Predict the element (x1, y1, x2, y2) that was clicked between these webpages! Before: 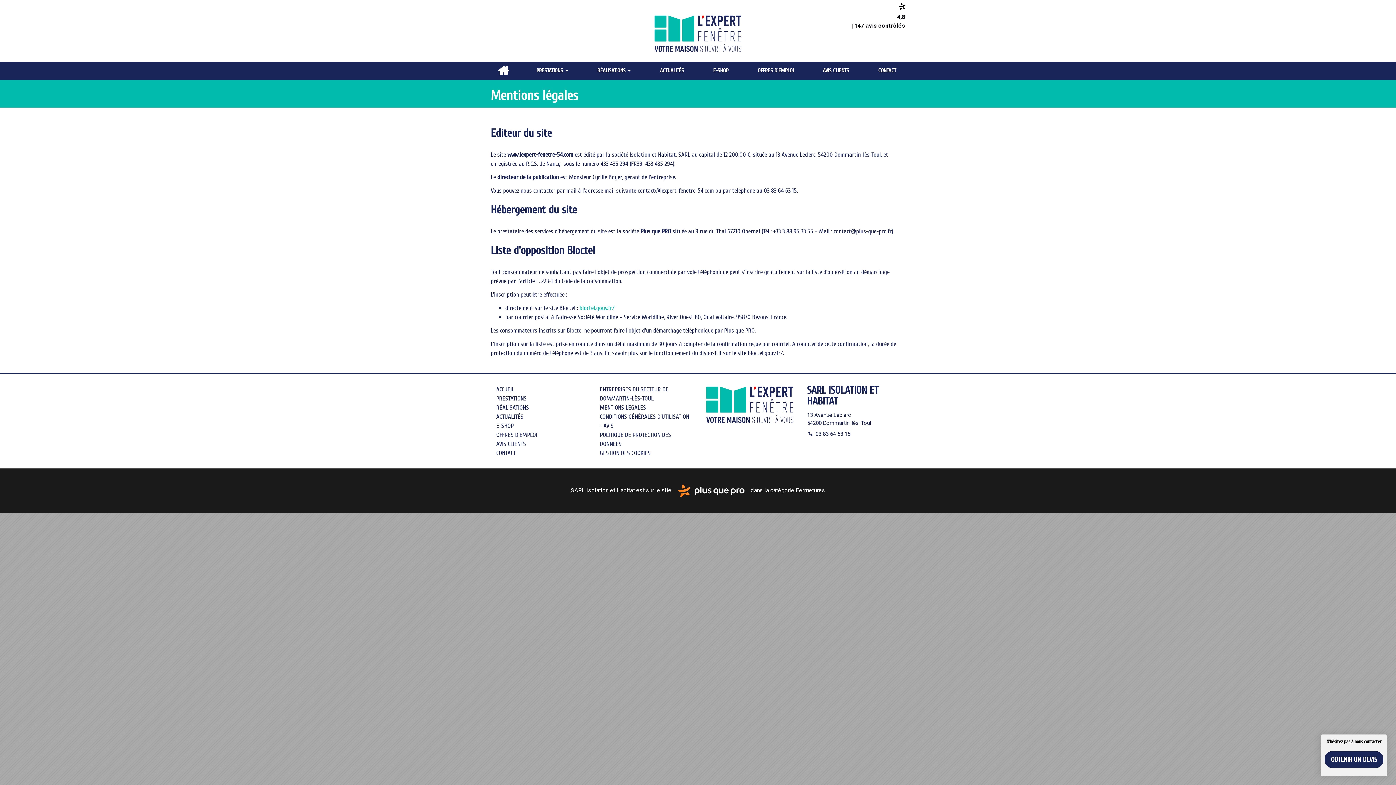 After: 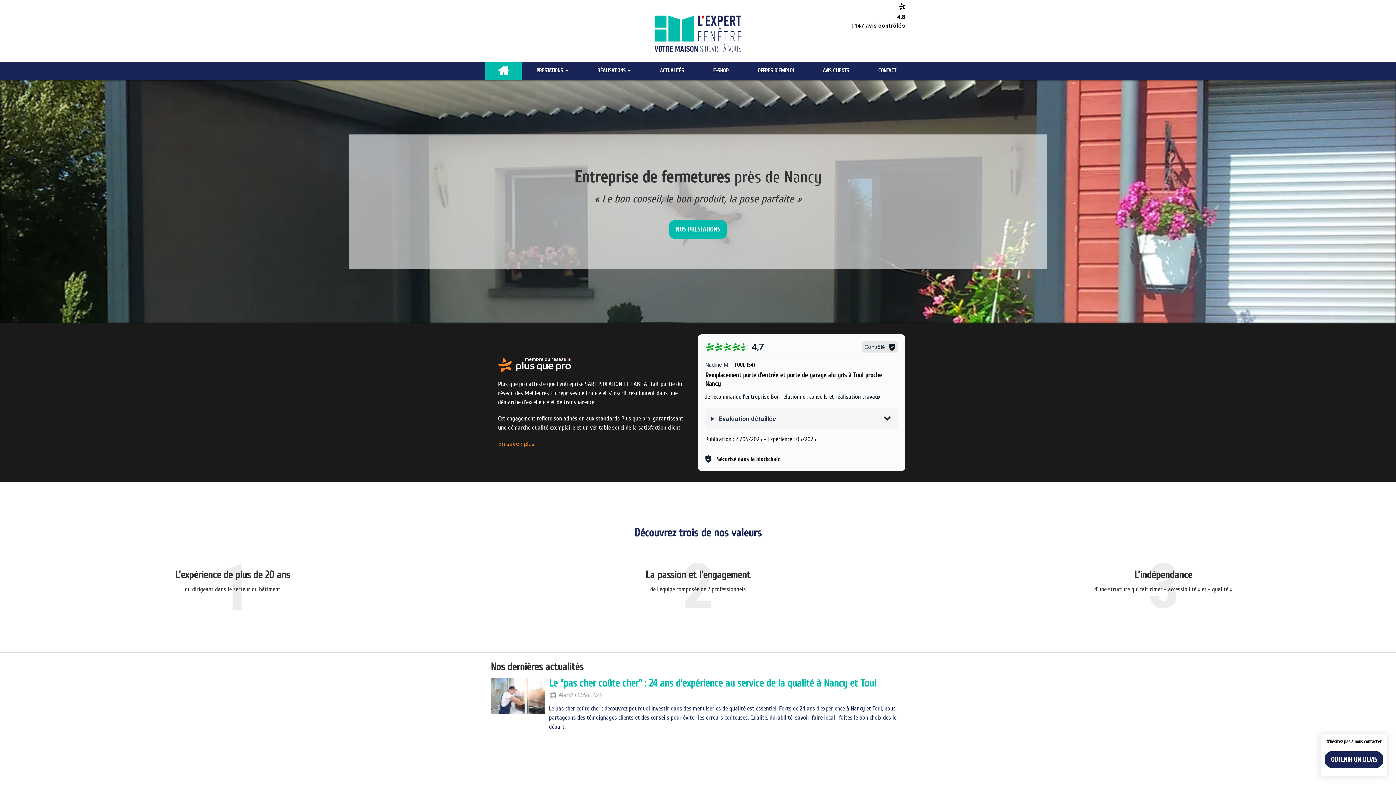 Action: bbox: (496, 386, 514, 393) label: ACCUEIL